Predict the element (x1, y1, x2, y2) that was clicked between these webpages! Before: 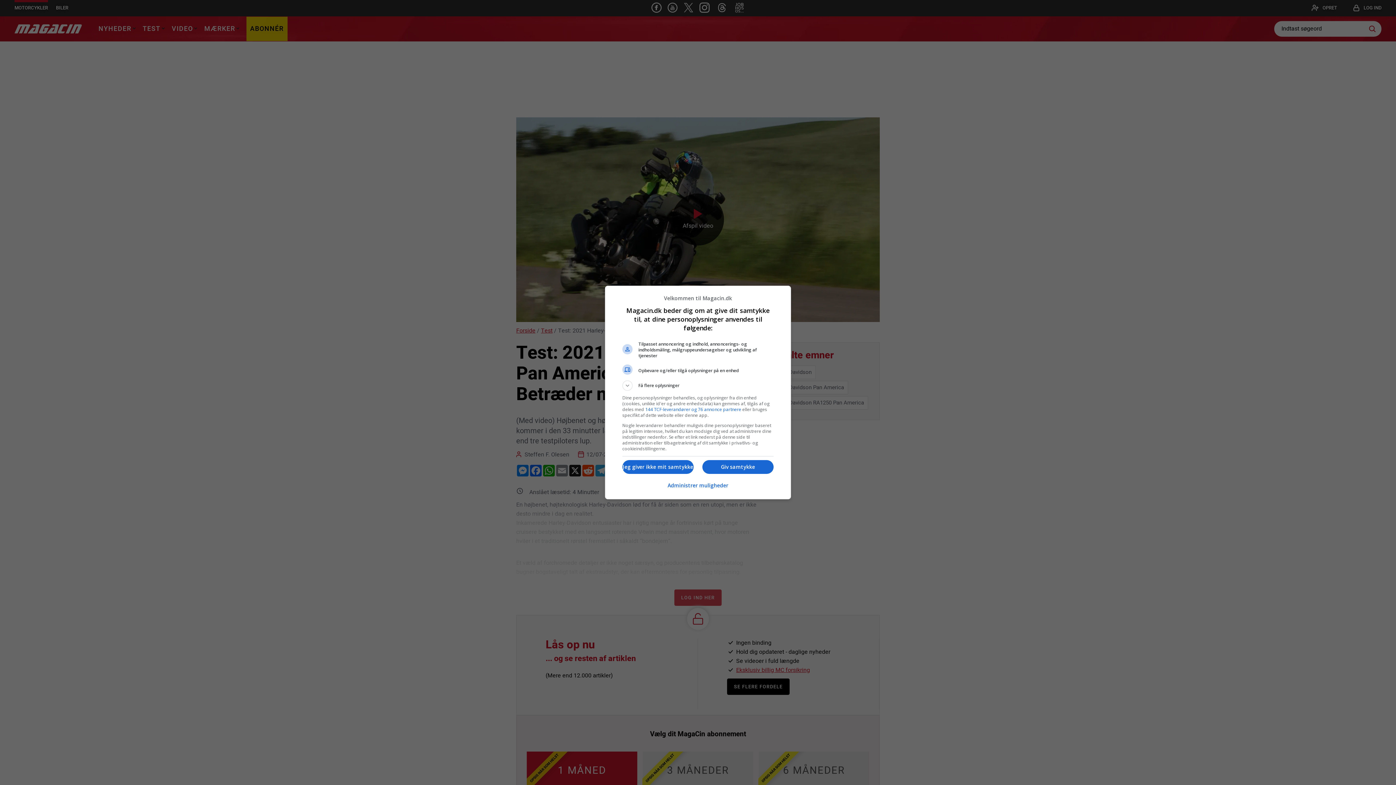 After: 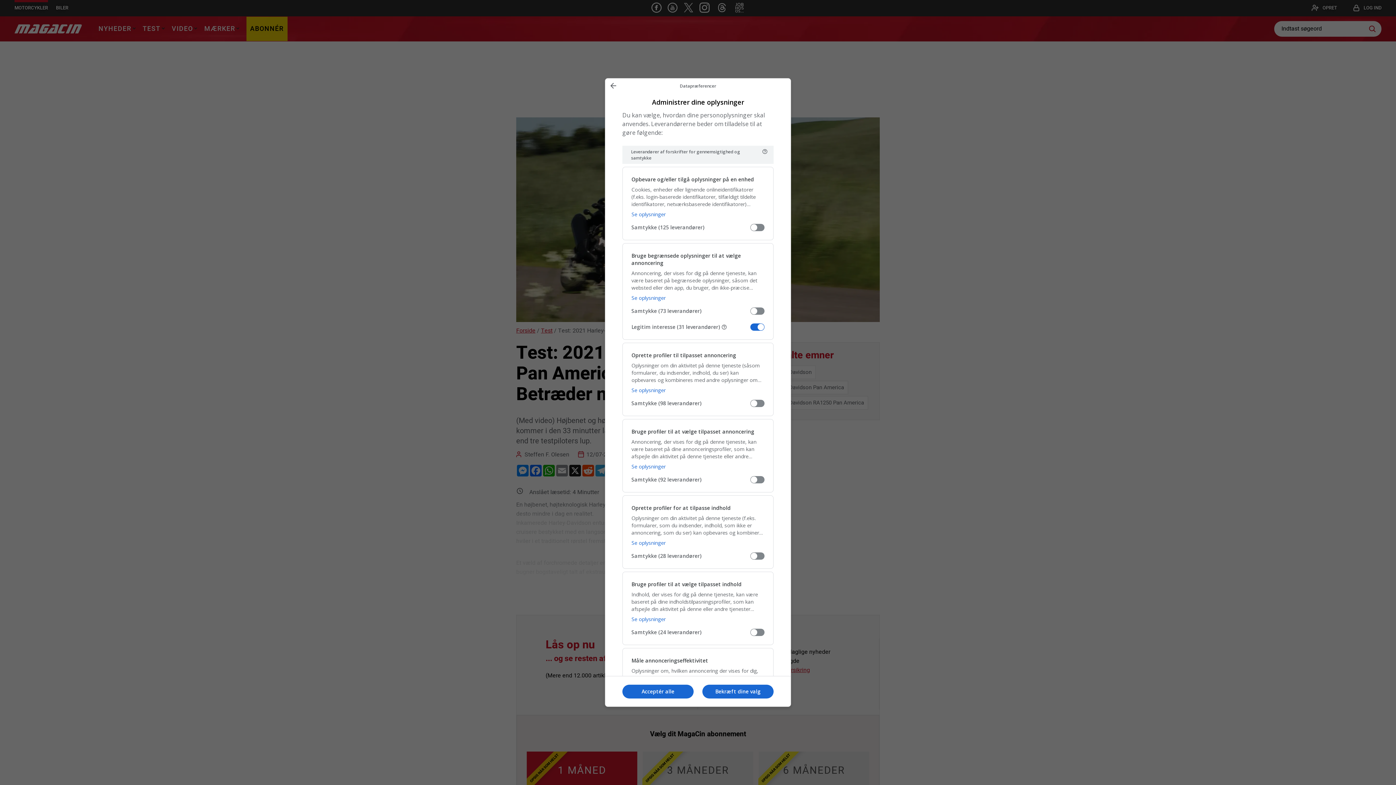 Action: bbox: (667, 478, 728, 493) label: Administrer muligheder